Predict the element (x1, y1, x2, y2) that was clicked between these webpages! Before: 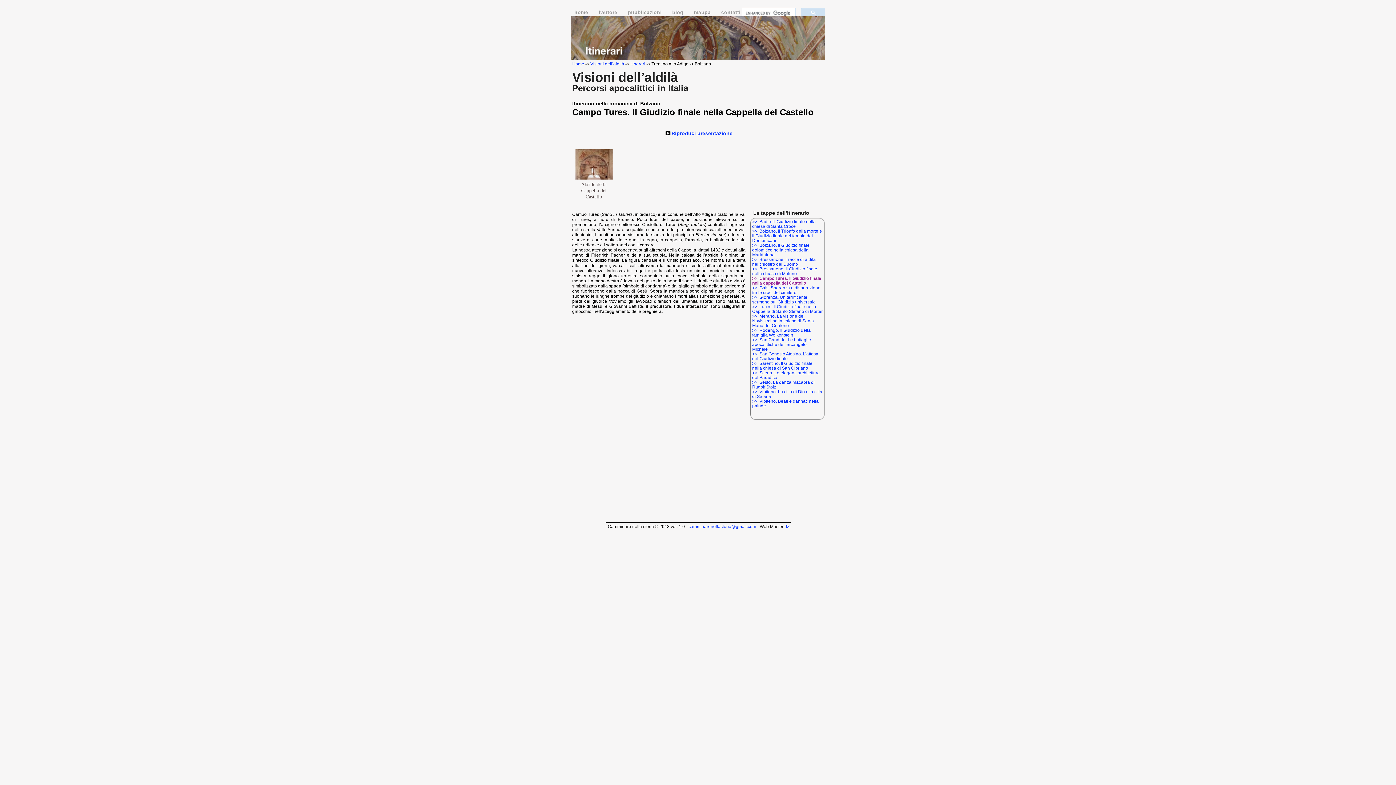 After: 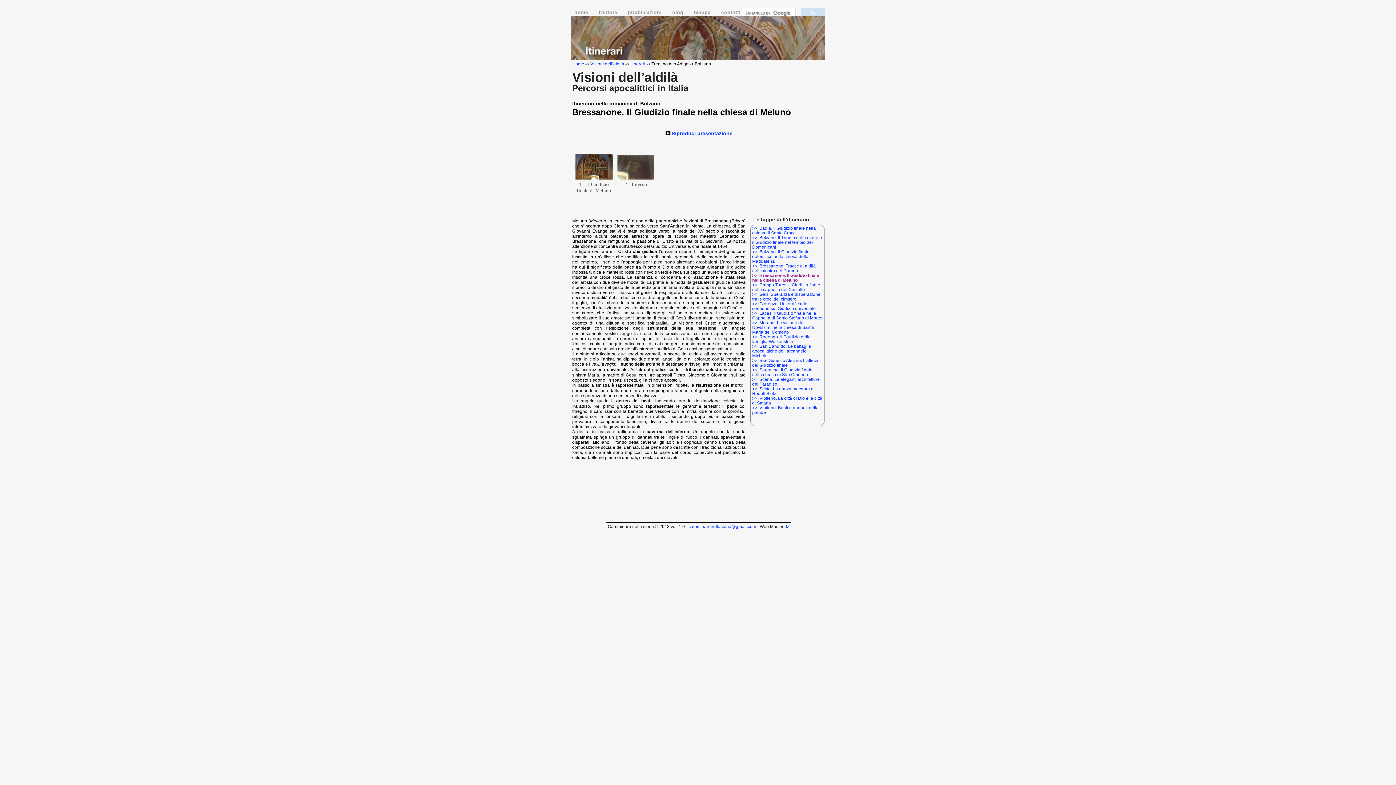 Action: bbox: (752, 266, 817, 276) label: >>  Bressanone. Il Giudizio finale nella chiesa di Meluno
